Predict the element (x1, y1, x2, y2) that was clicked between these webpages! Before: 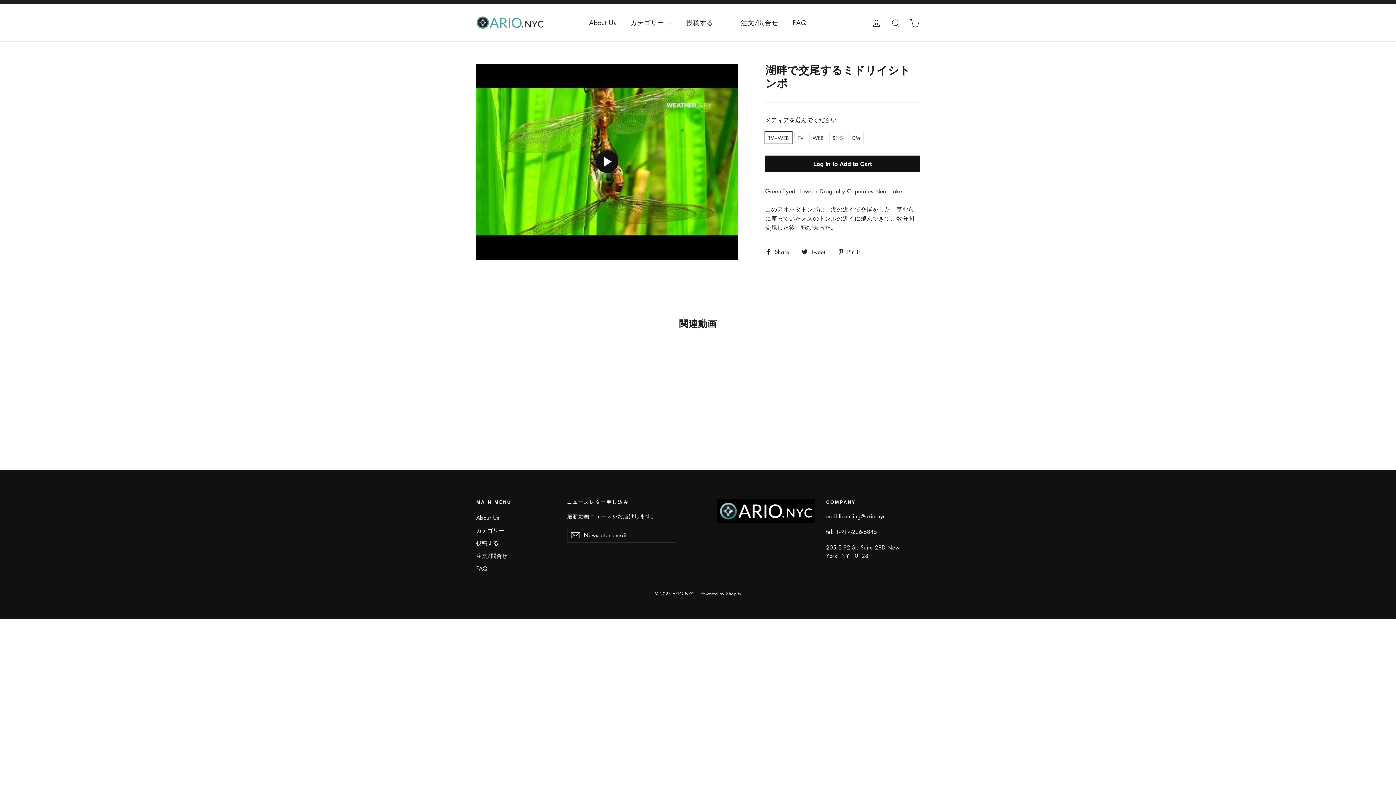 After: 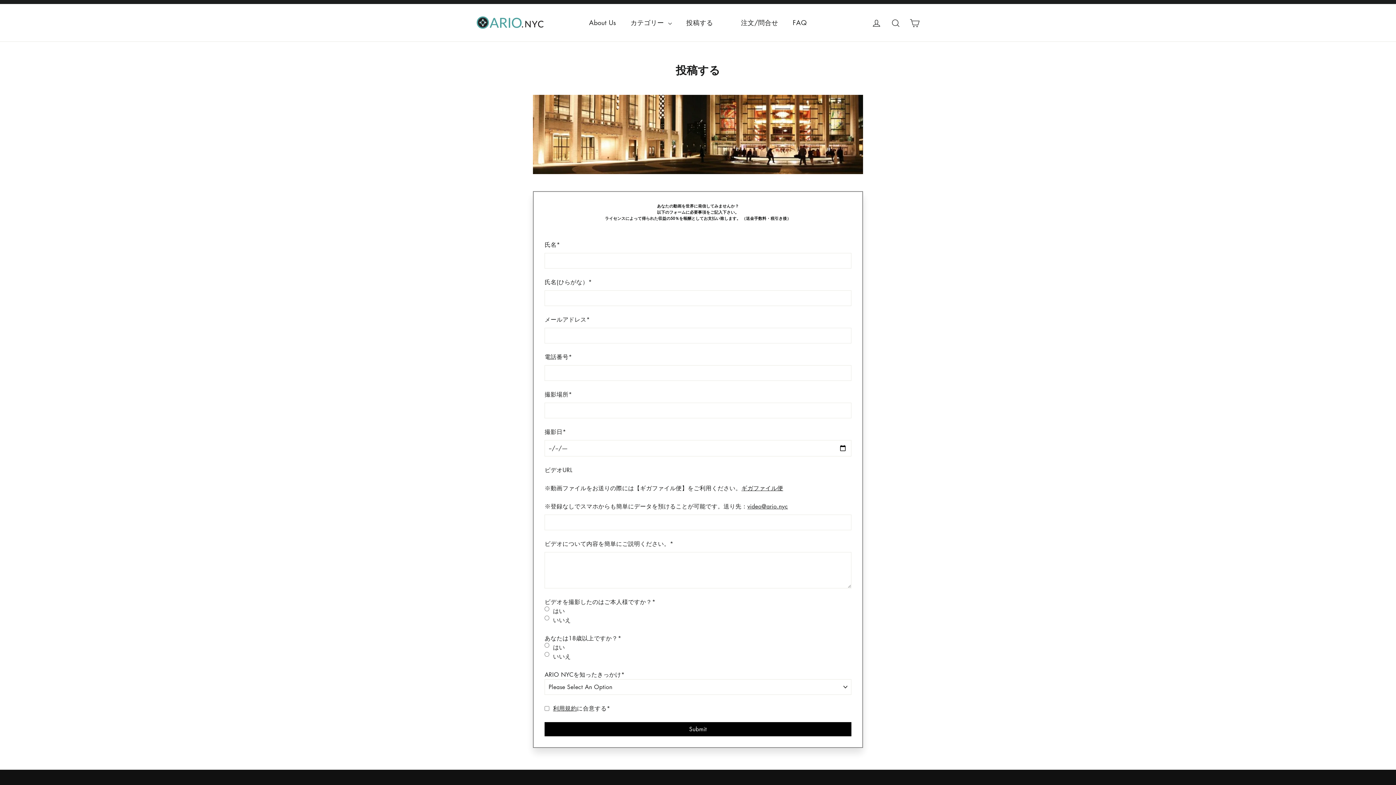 Action: bbox: (679, 13, 733, 31) label: 投稿する　　